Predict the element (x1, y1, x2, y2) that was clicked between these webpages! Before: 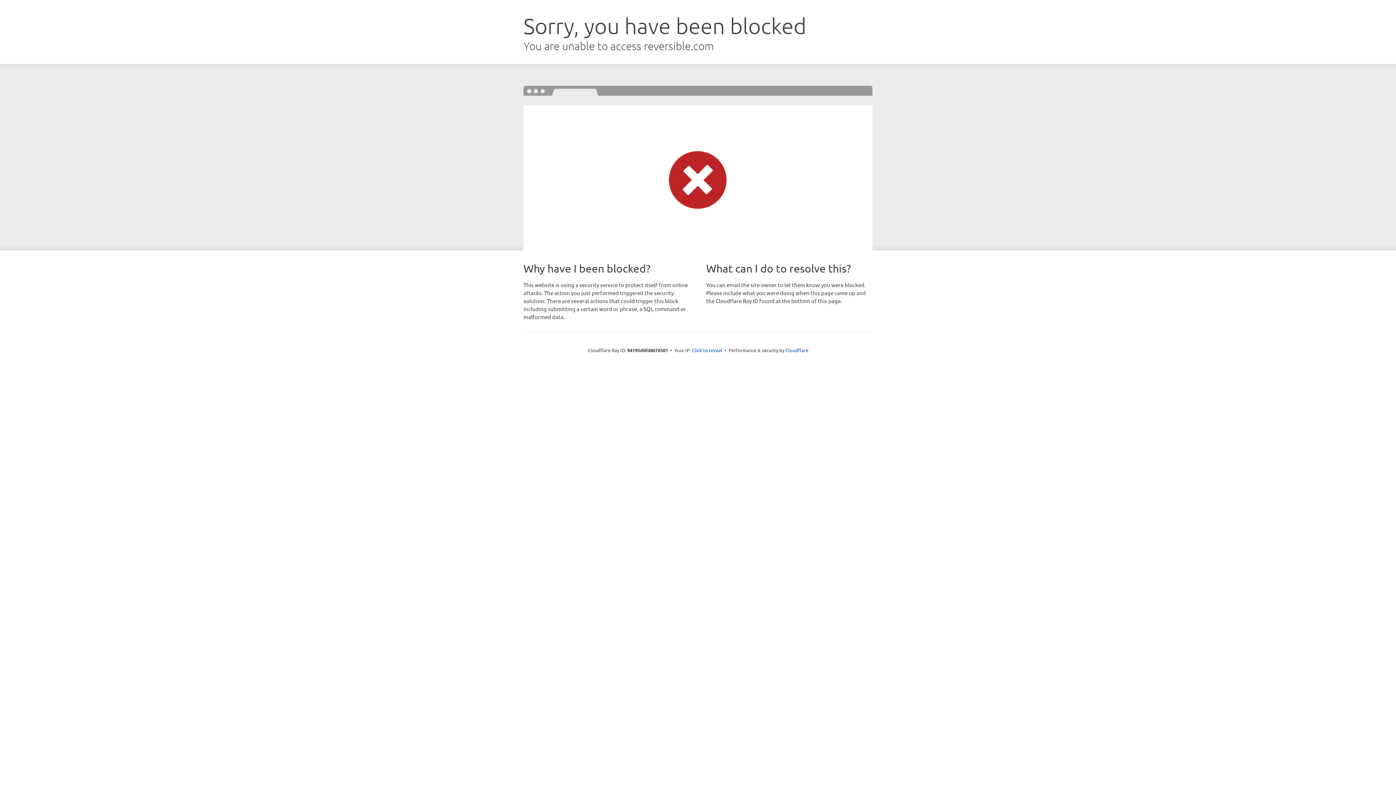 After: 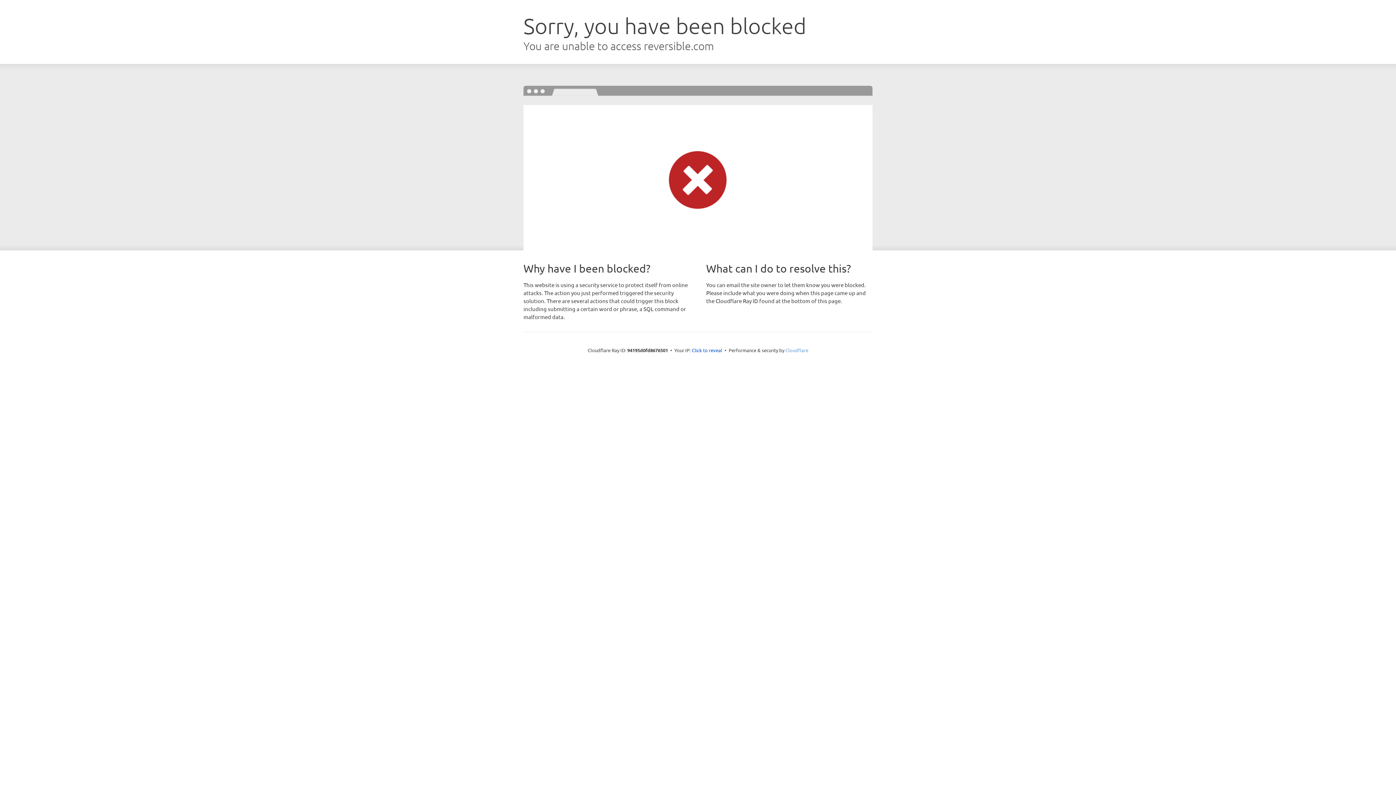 Action: label: Cloudflare bbox: (785, 347, 808, 353)